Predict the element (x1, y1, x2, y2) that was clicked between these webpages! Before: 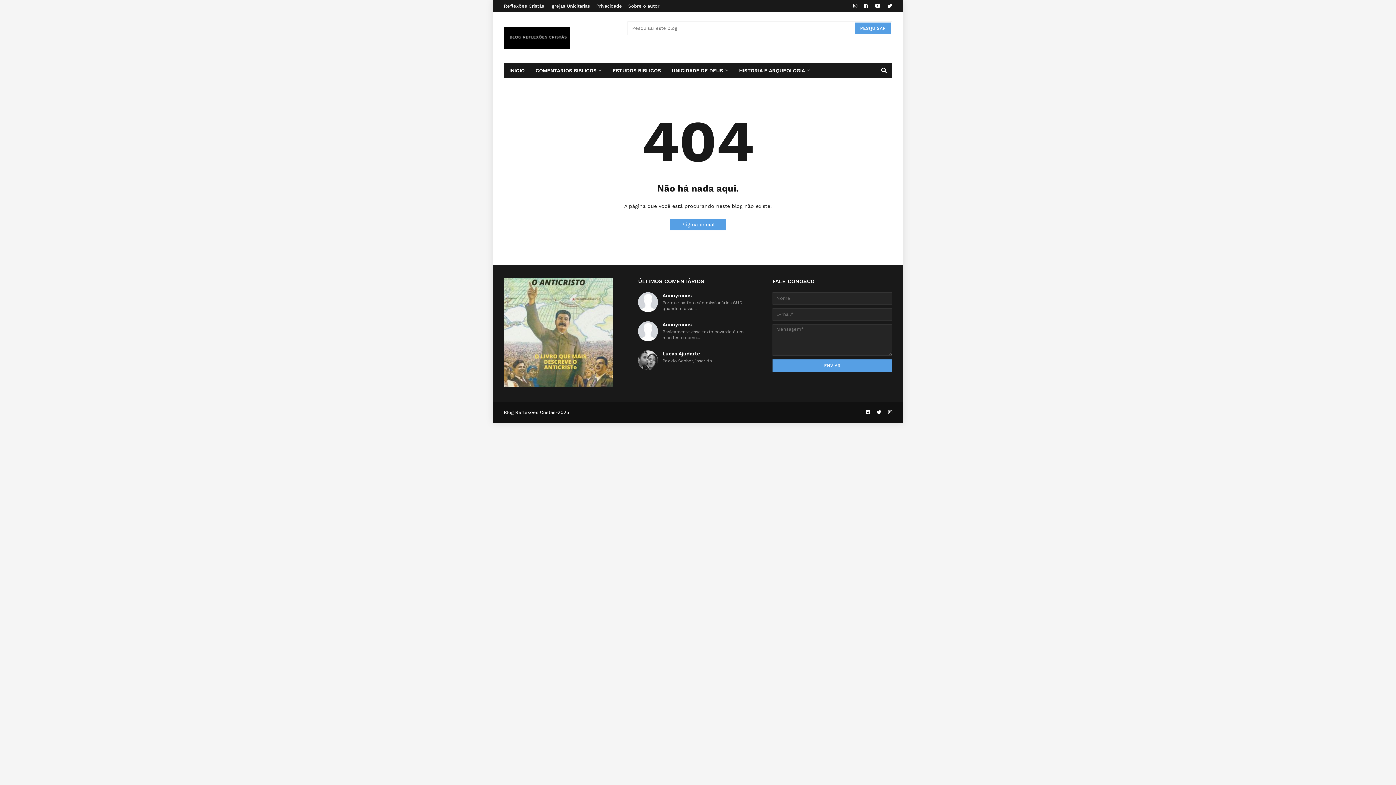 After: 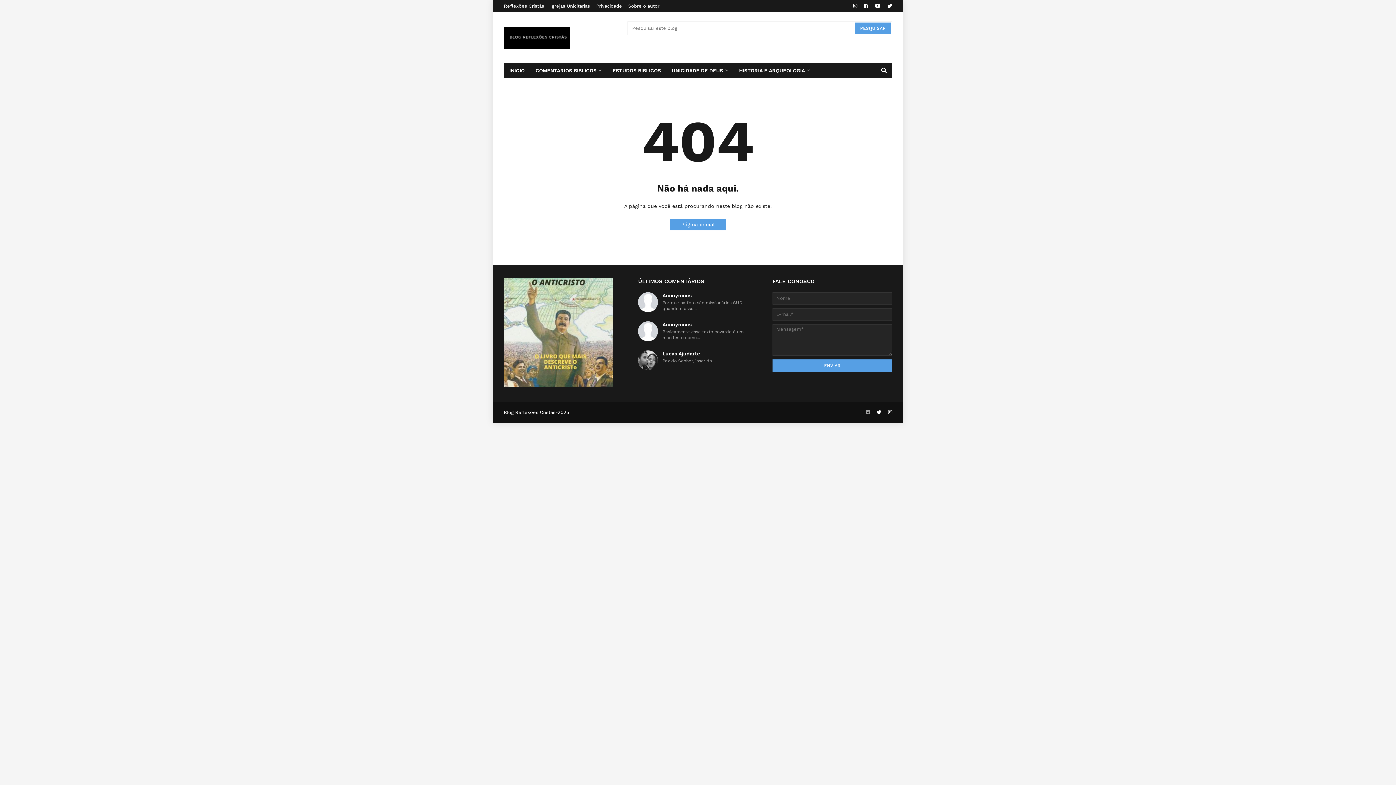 Action: bbox: (863, 407, 872, 418)